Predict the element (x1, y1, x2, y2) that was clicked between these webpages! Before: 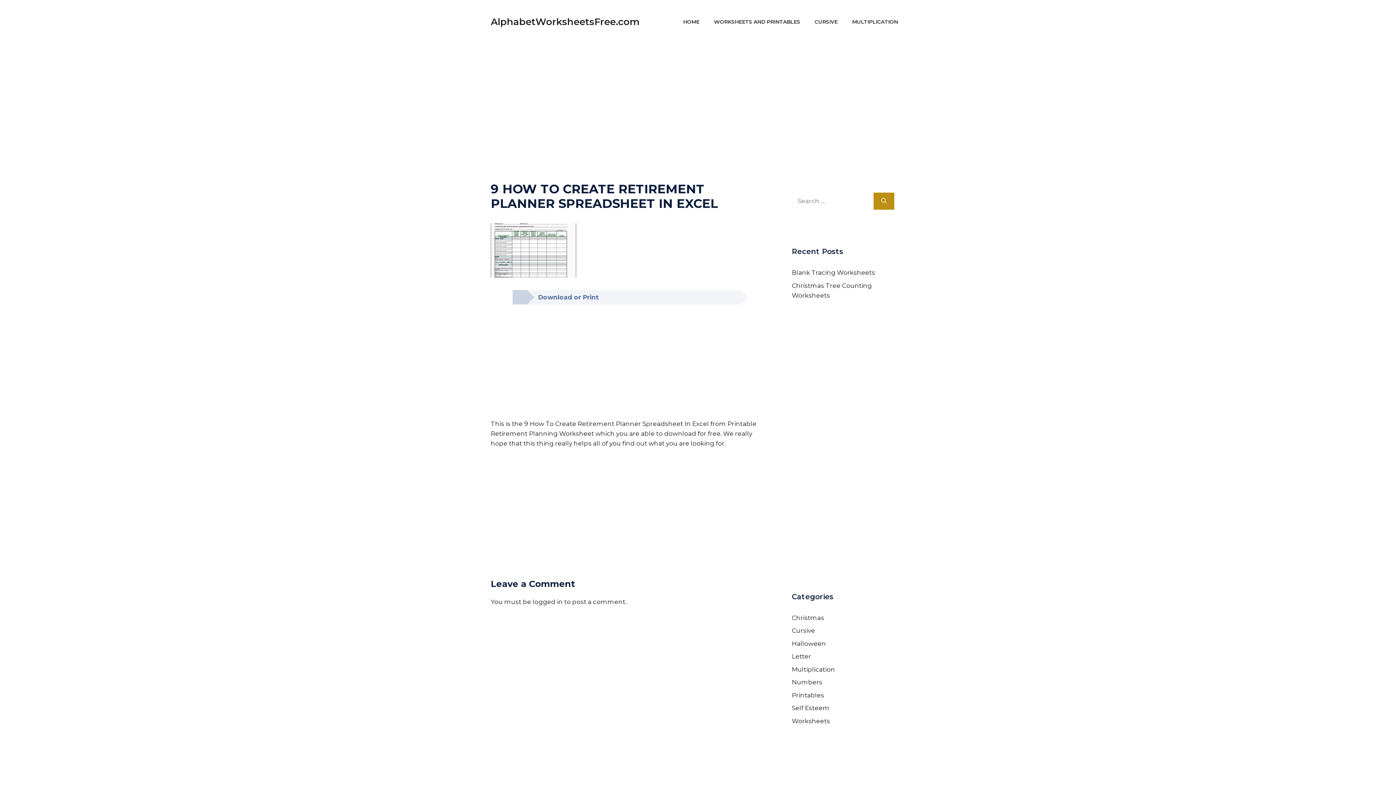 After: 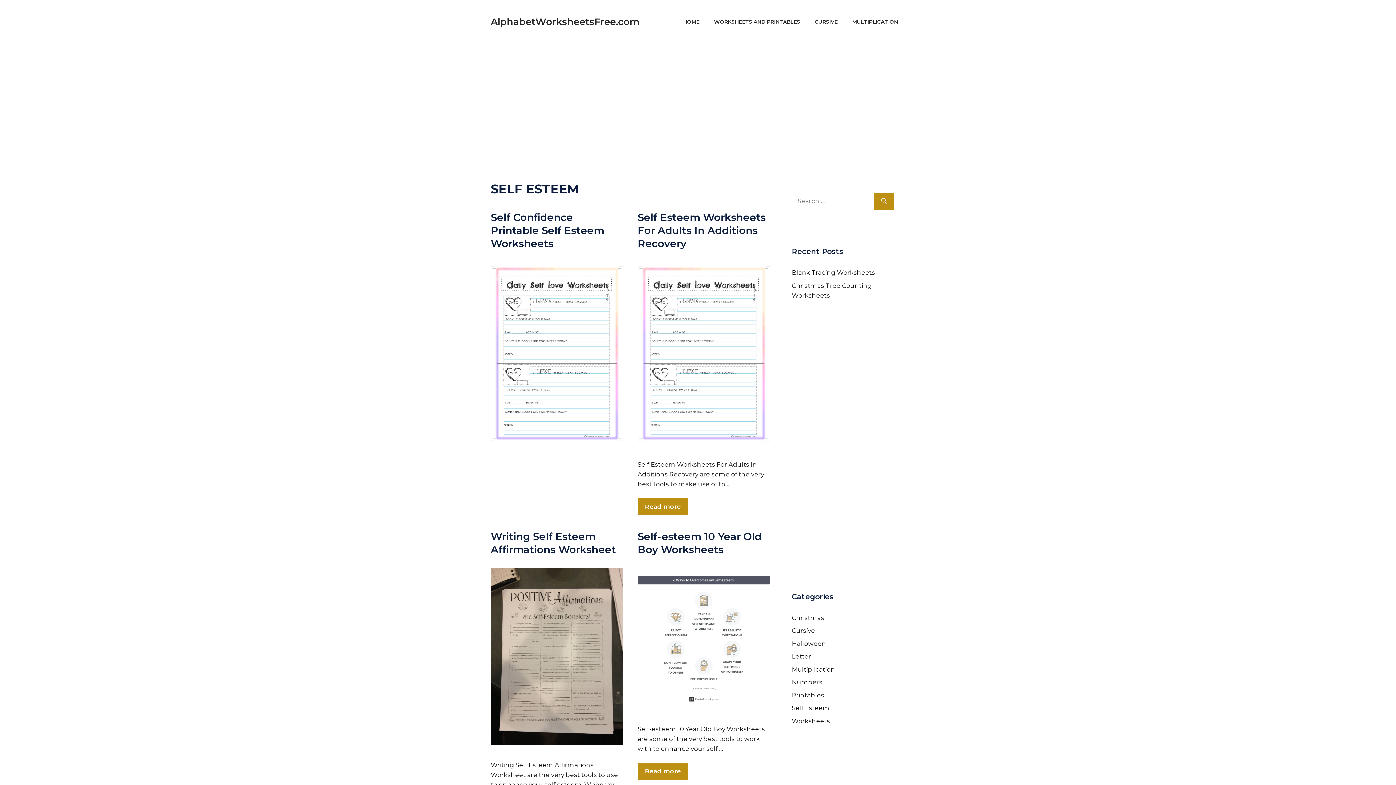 Action: label: Self Esteem bbox: (792, 704, 829, 712)